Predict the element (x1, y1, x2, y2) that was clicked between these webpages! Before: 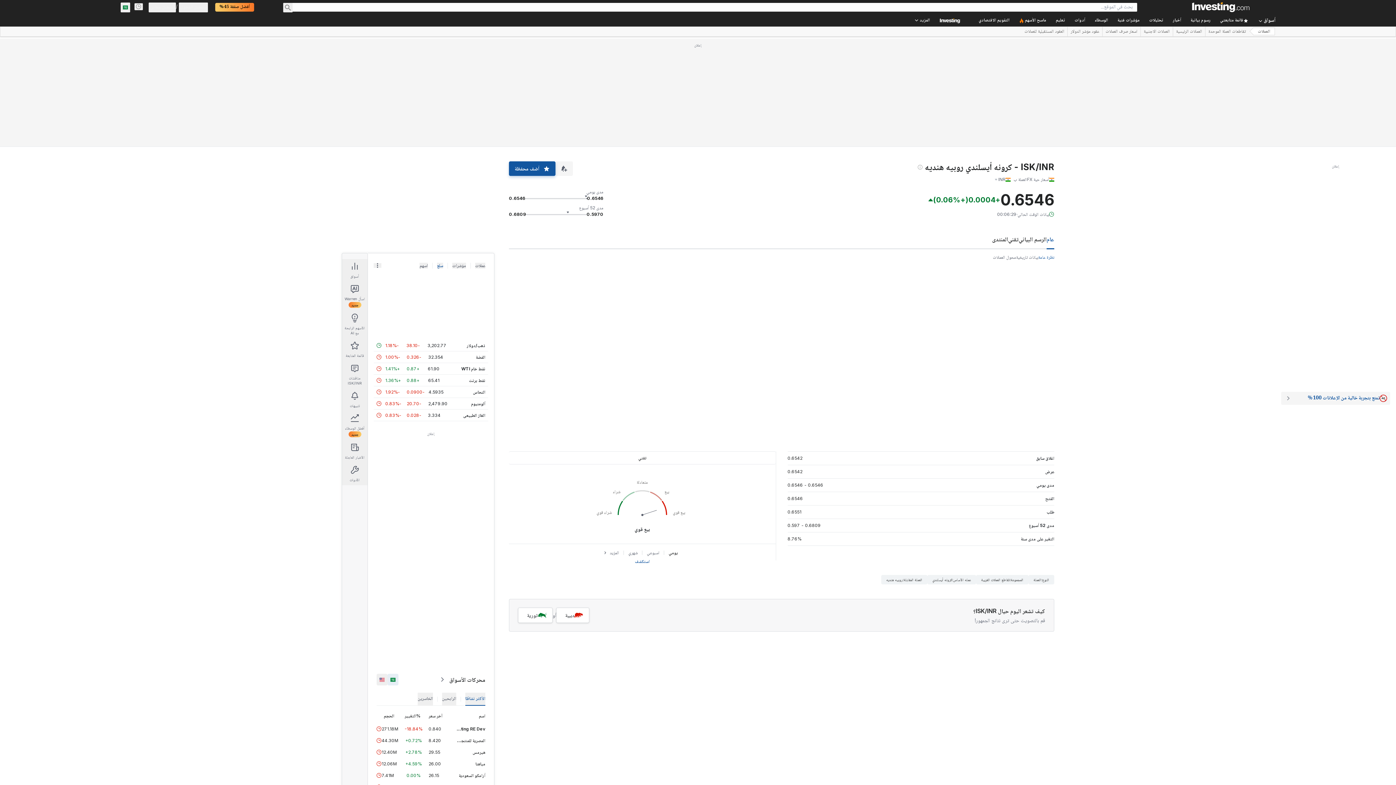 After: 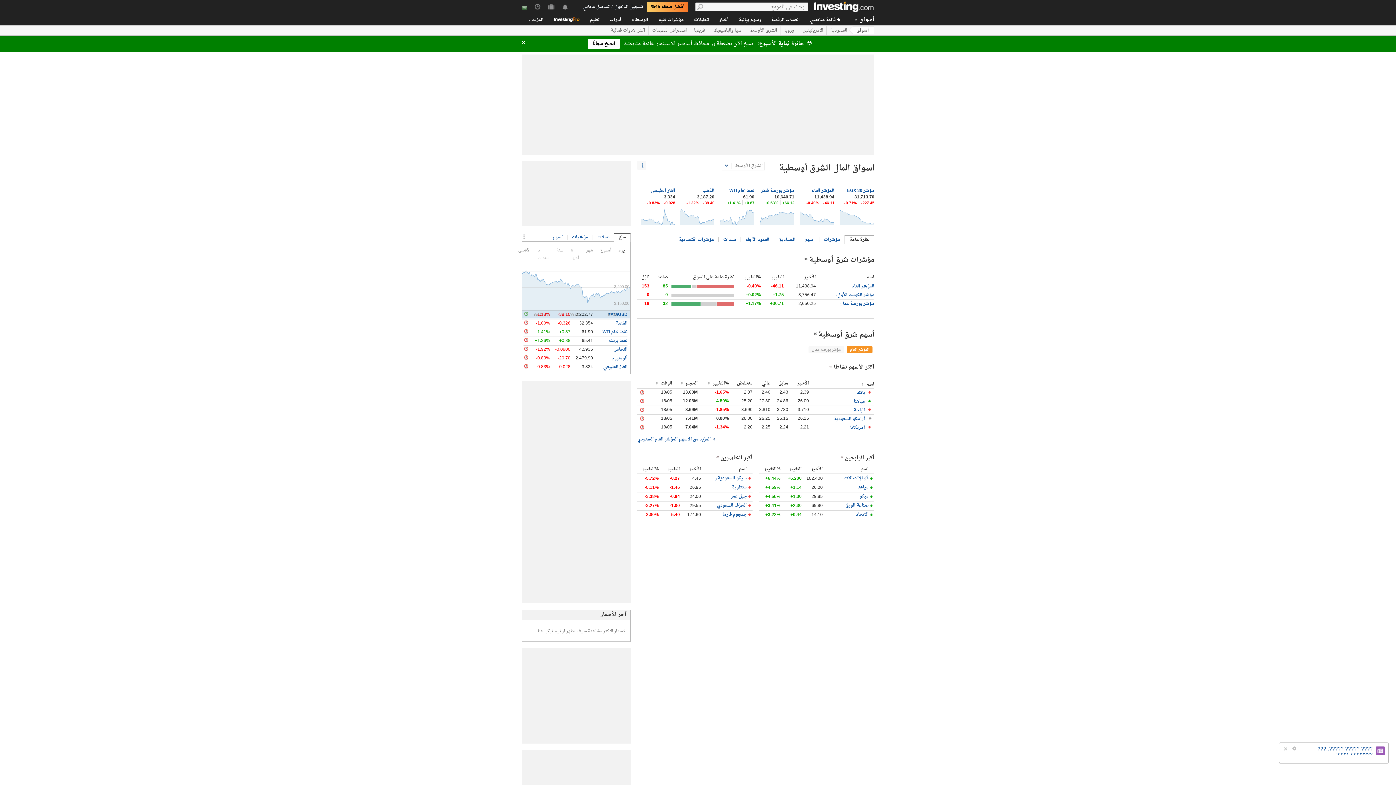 Action: label: محركات الأسواق bbox: (440, 674, 485, 685)